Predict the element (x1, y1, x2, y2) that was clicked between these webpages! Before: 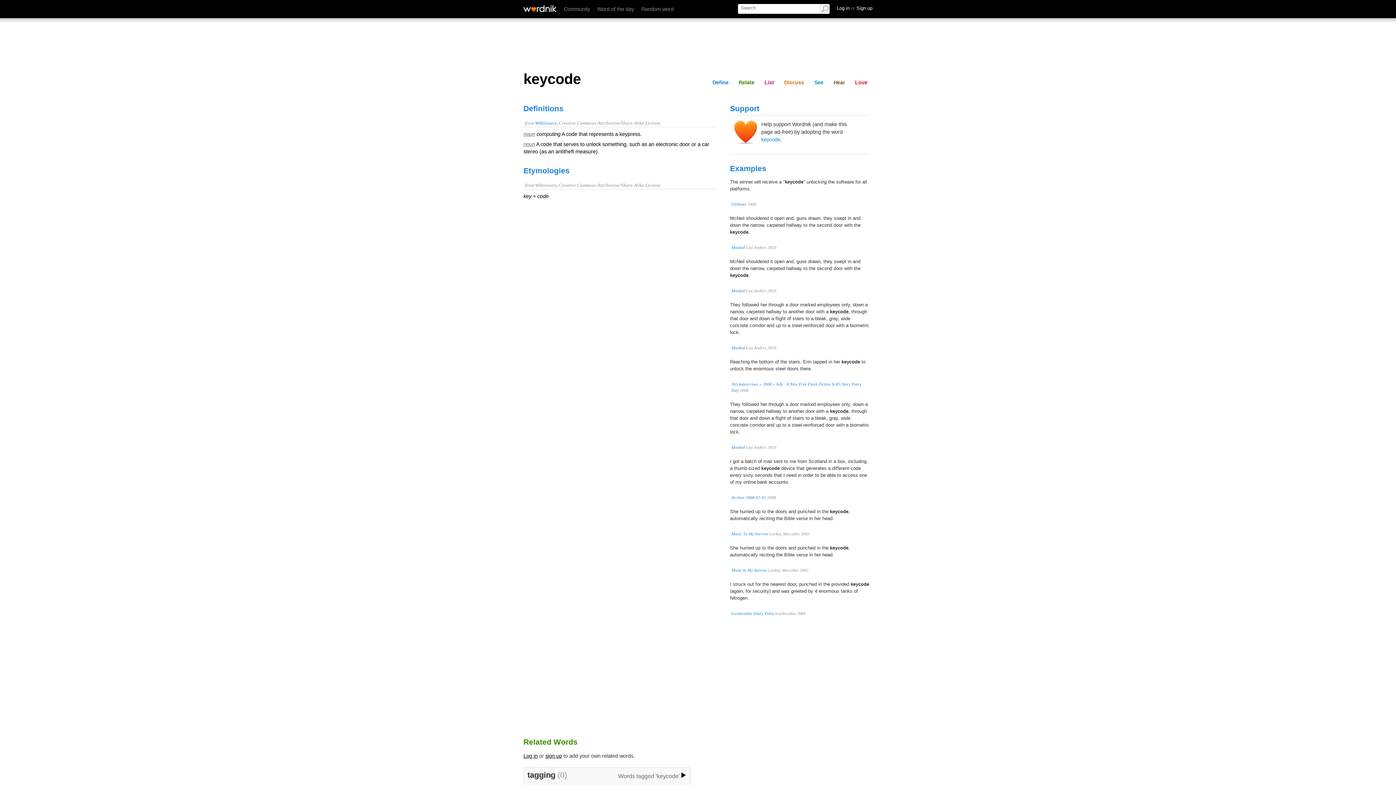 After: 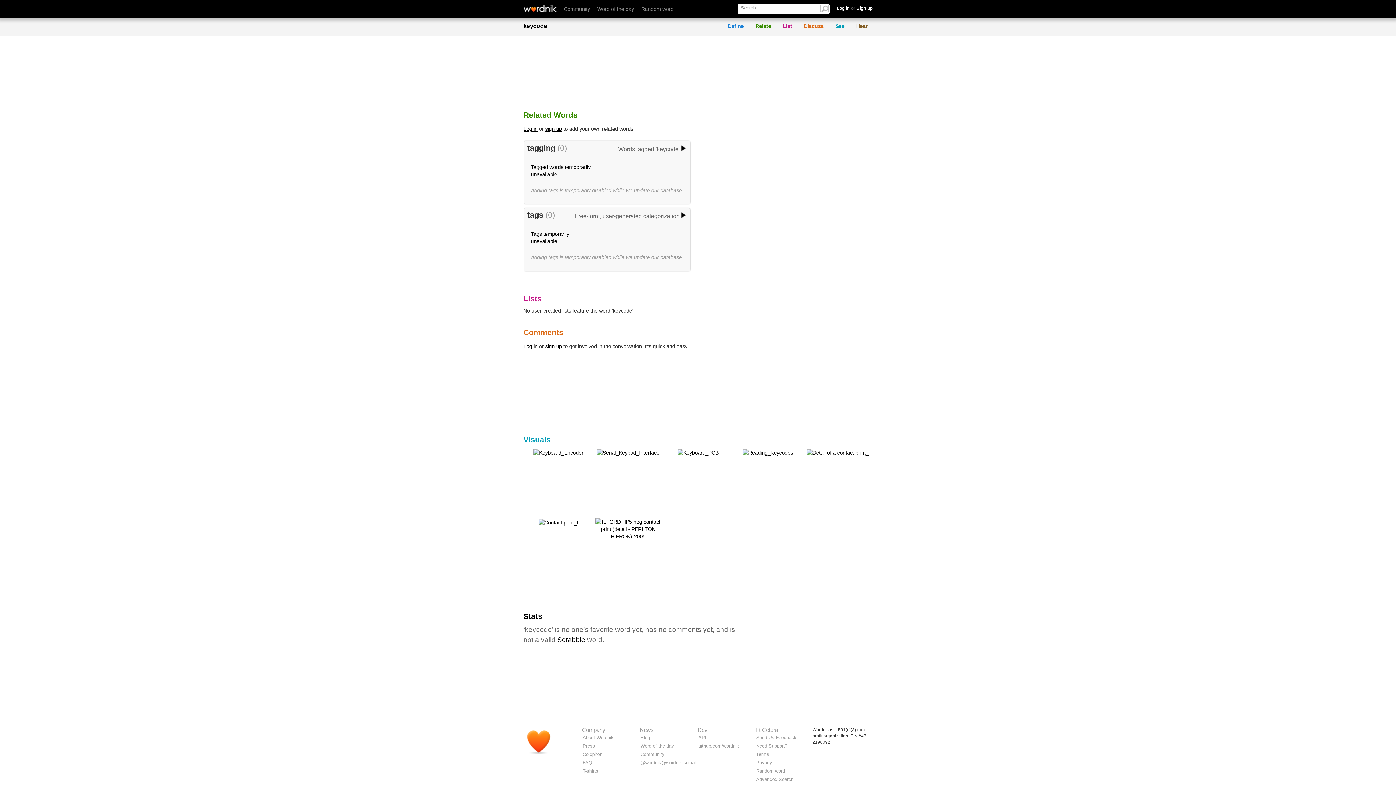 Action: label: Relate bbox: (736, 78, 757, 86)